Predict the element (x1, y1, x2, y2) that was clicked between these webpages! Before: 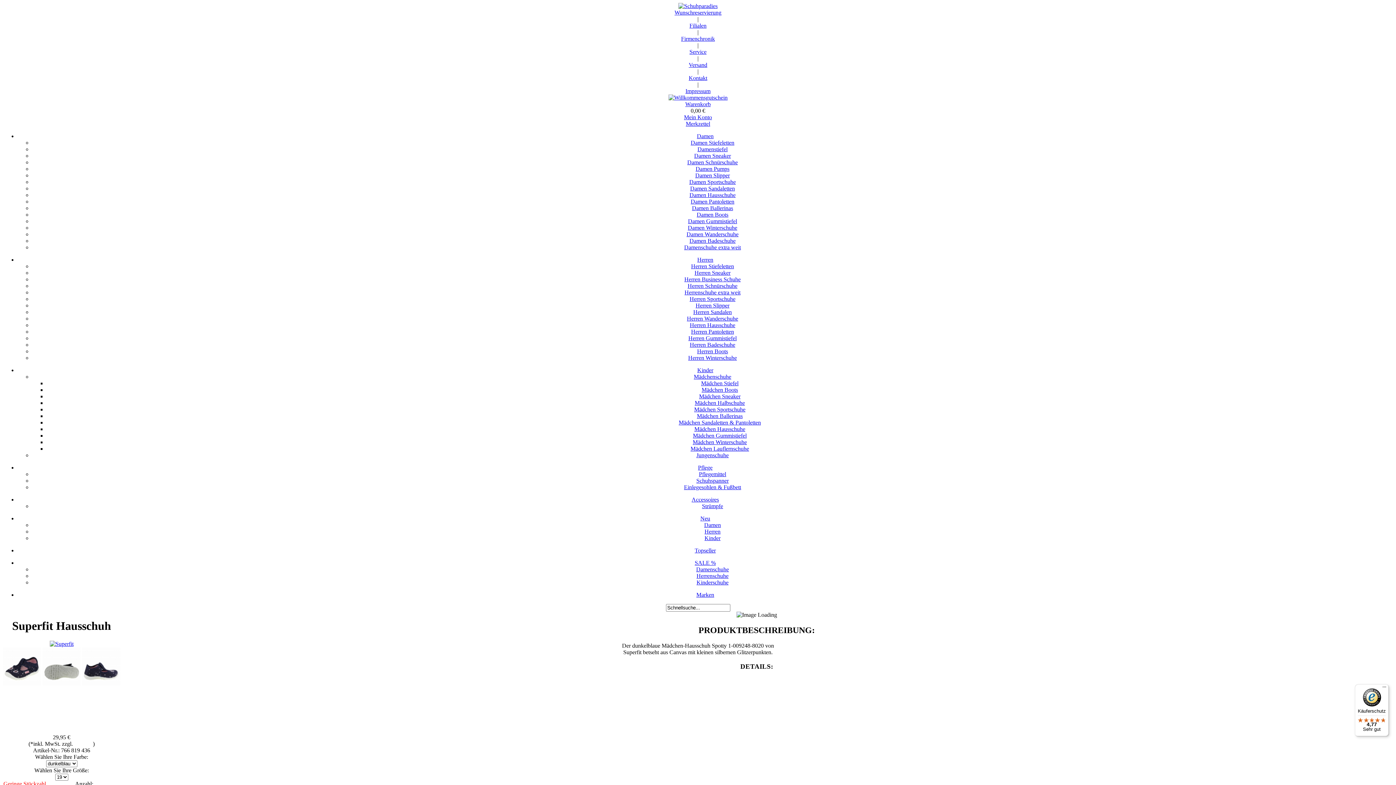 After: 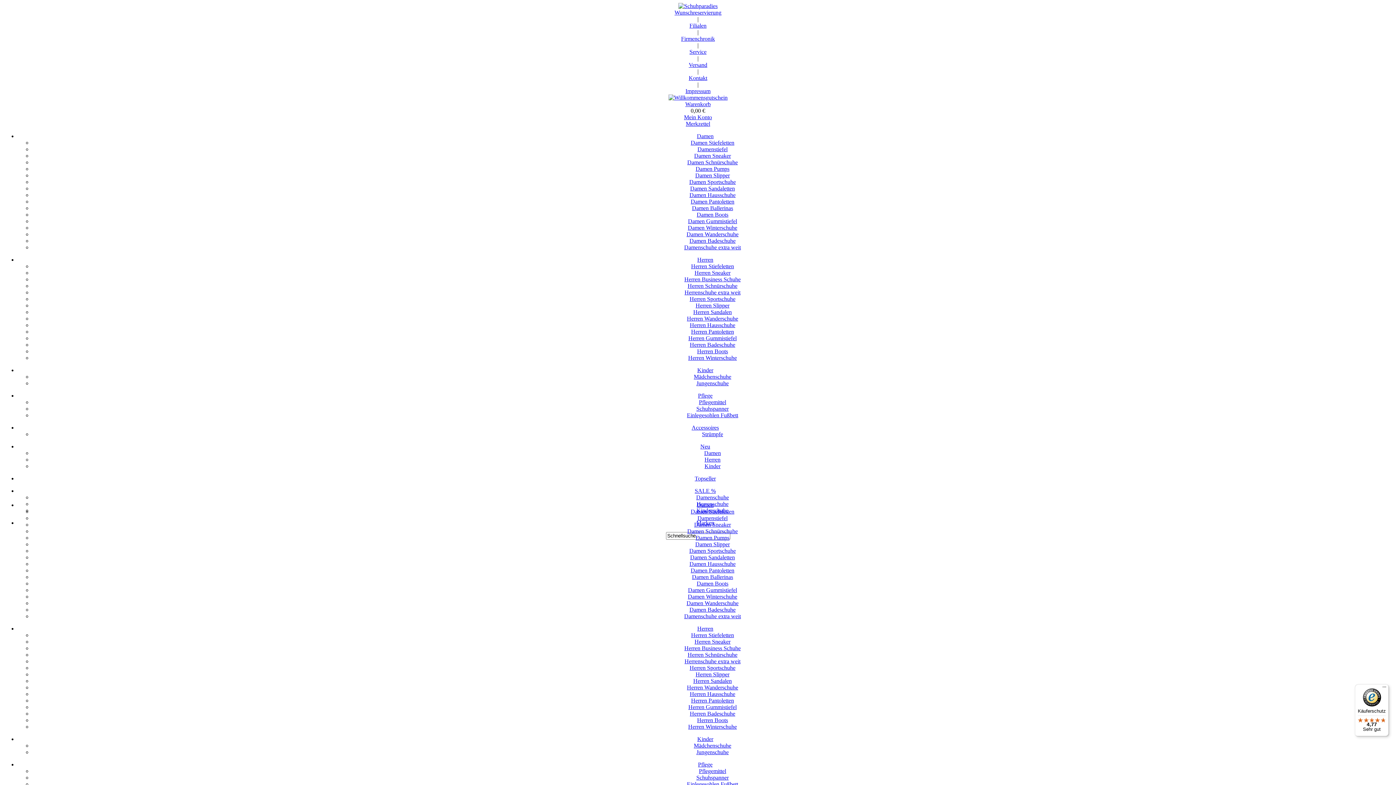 Action: label: Herren Wanderschuhe bbox: (687, 315, 738, 321)